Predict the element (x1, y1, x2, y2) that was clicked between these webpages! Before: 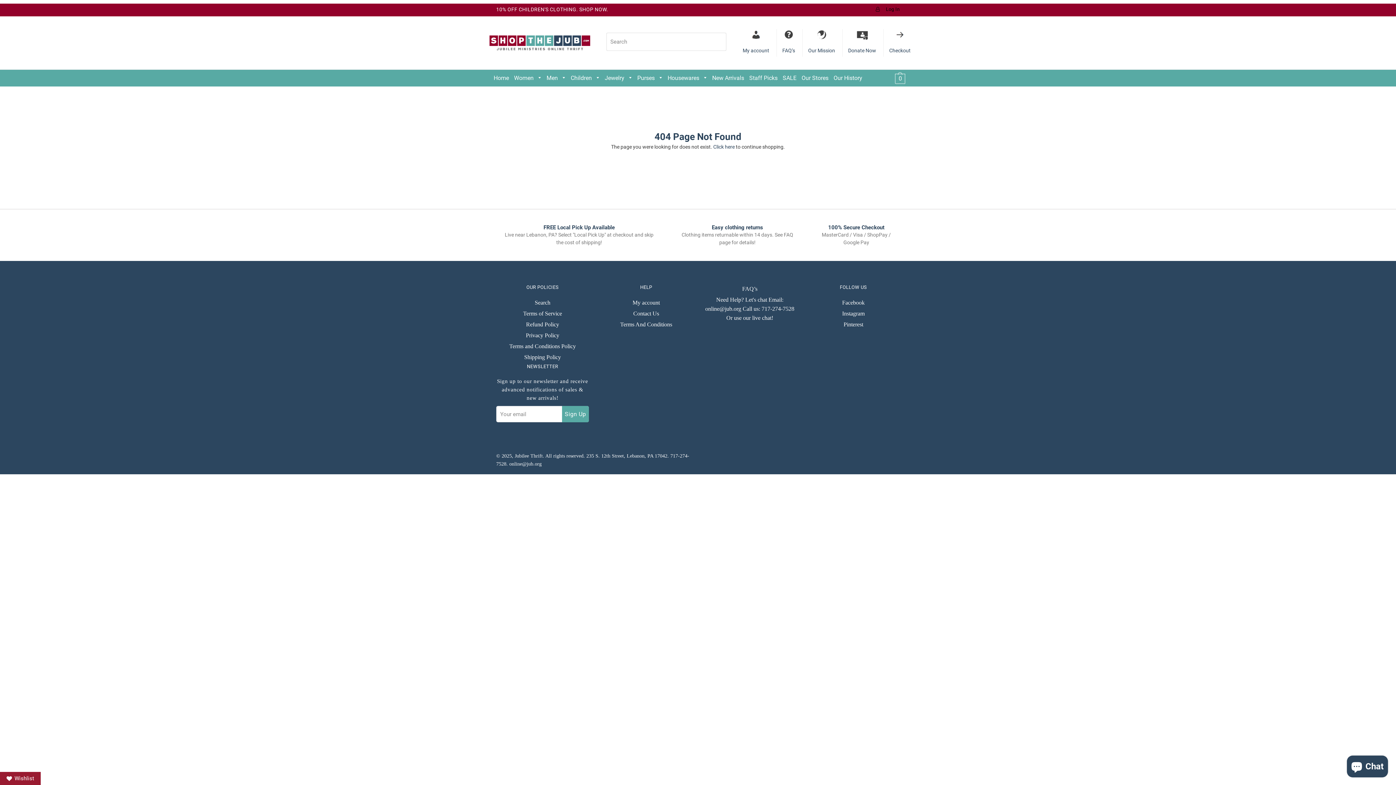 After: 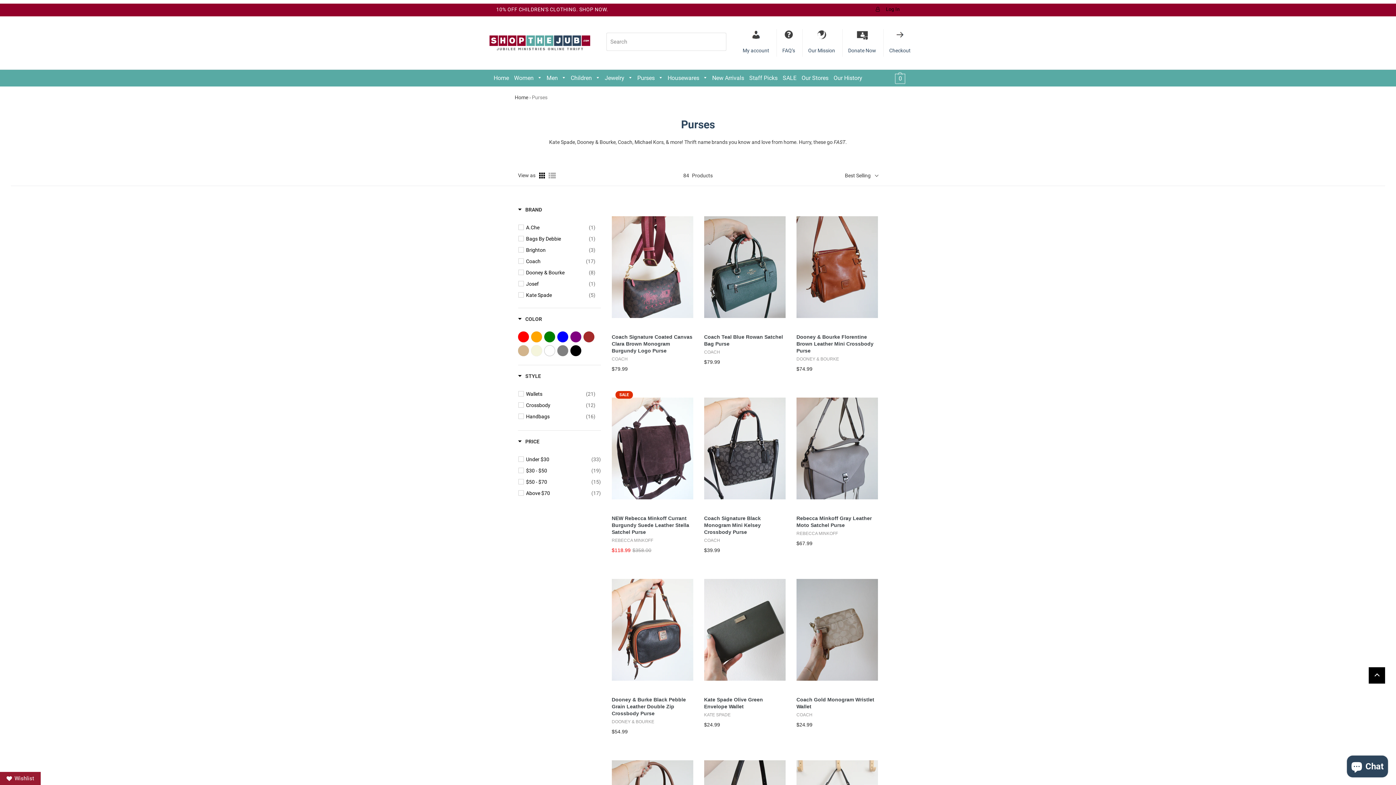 Action: bbox: (632, 70, 662, 85) label: Purses 